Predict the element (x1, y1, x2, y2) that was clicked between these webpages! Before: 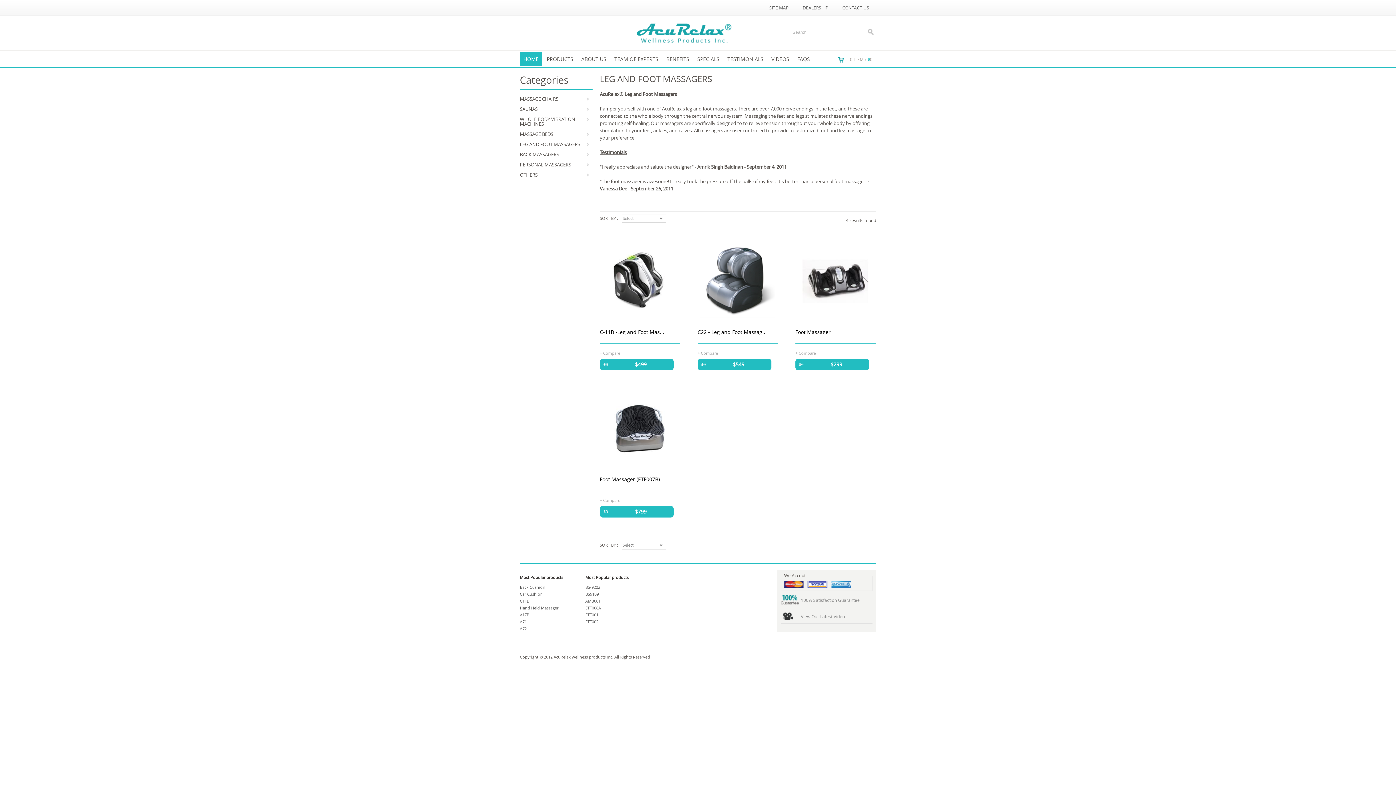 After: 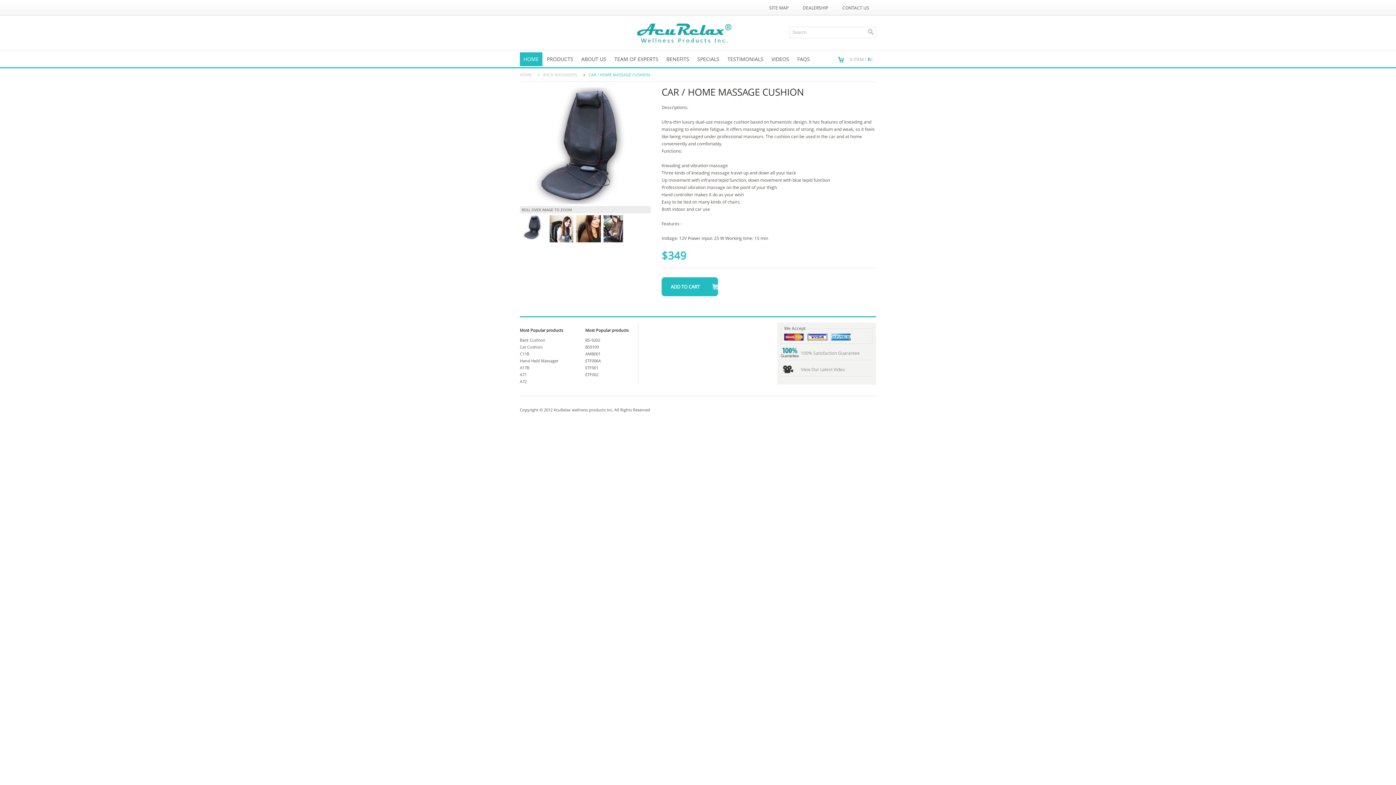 Action: bbox: (520, 590, 572, 597) label: Car Cushion